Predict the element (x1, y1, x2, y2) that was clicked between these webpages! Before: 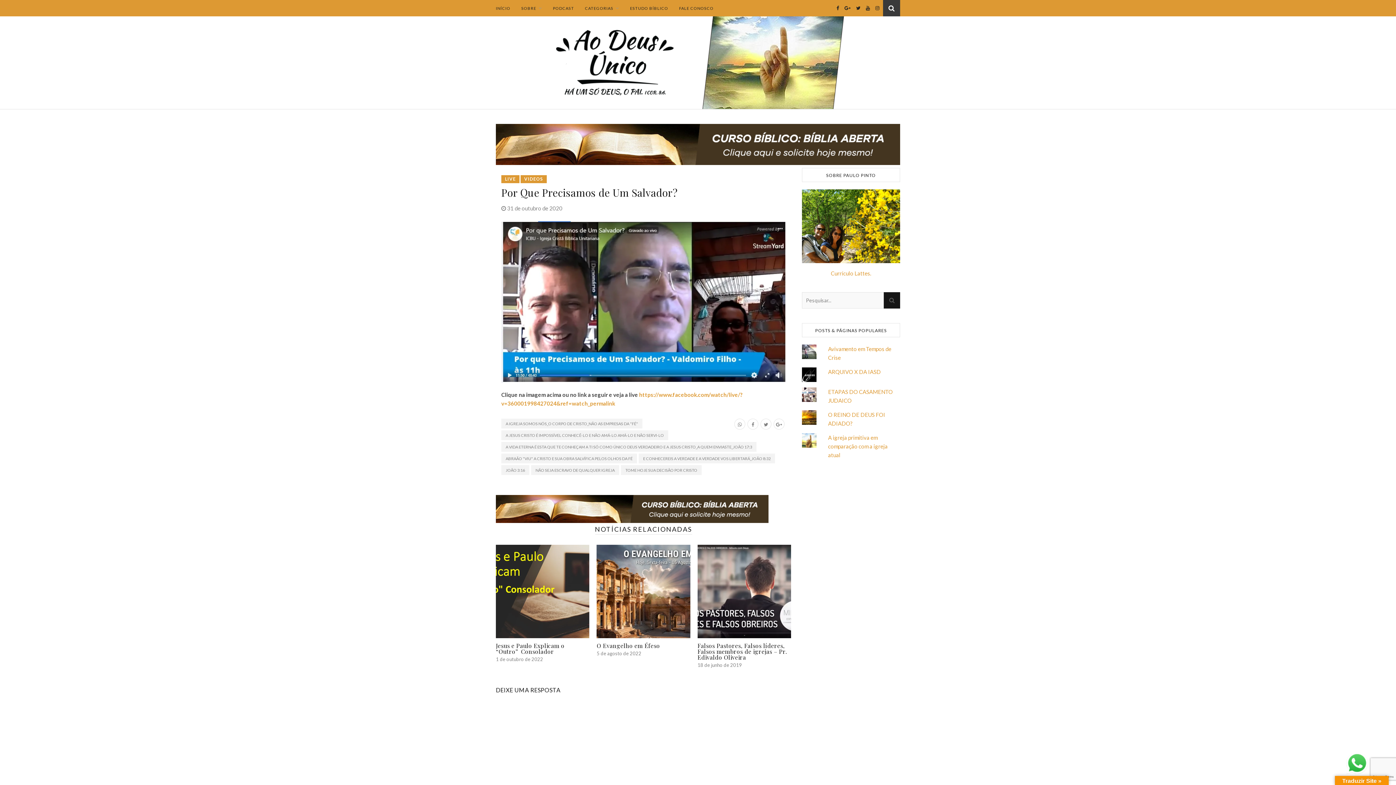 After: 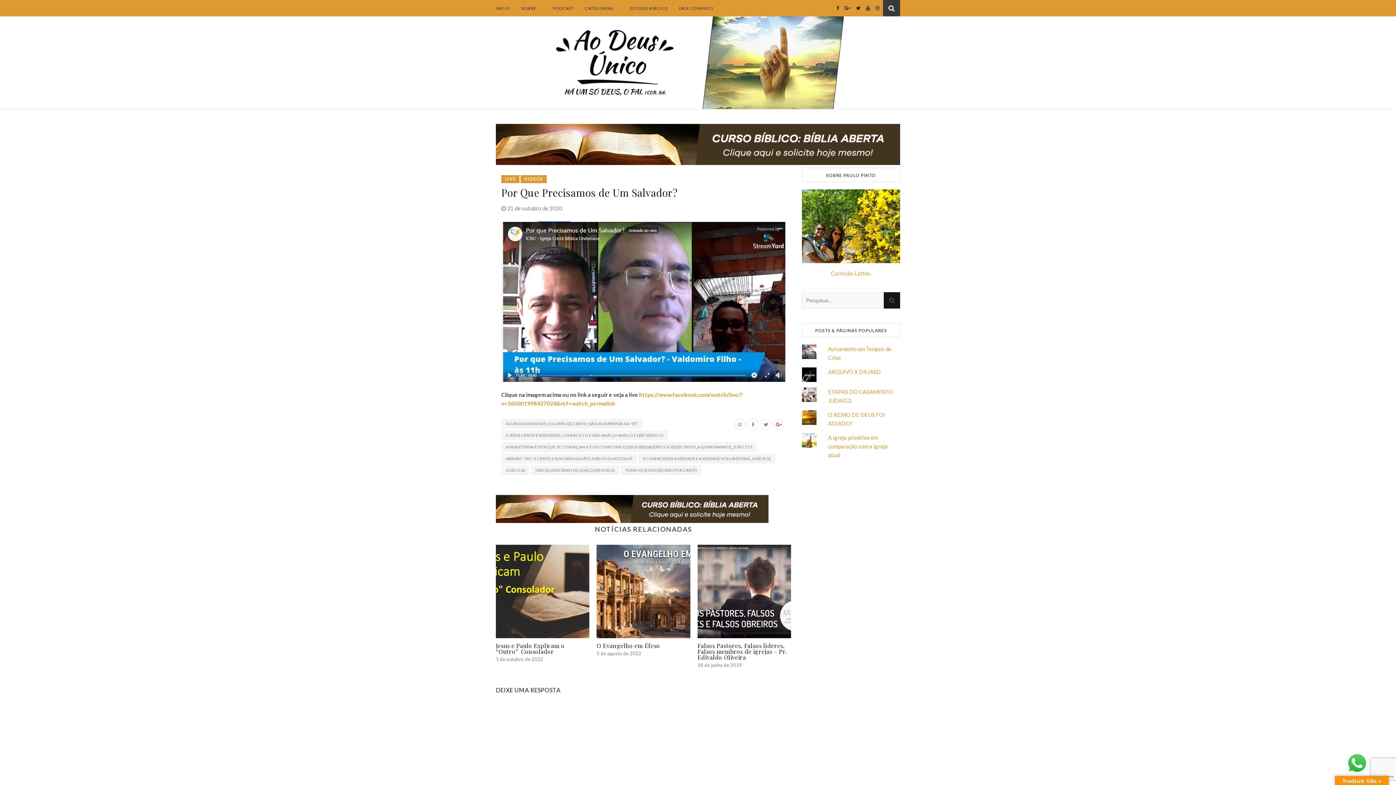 Action: bbox: (773, 419, 784, 429)